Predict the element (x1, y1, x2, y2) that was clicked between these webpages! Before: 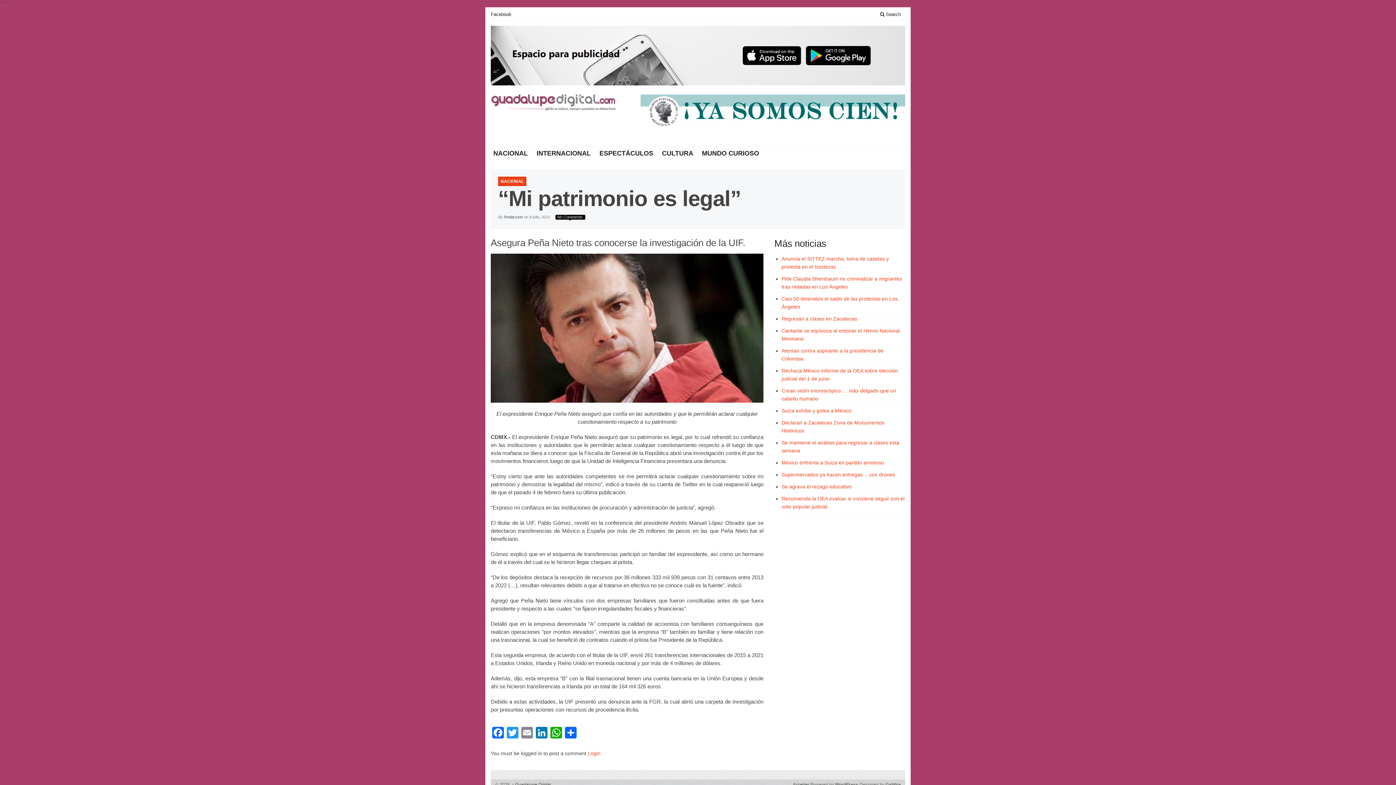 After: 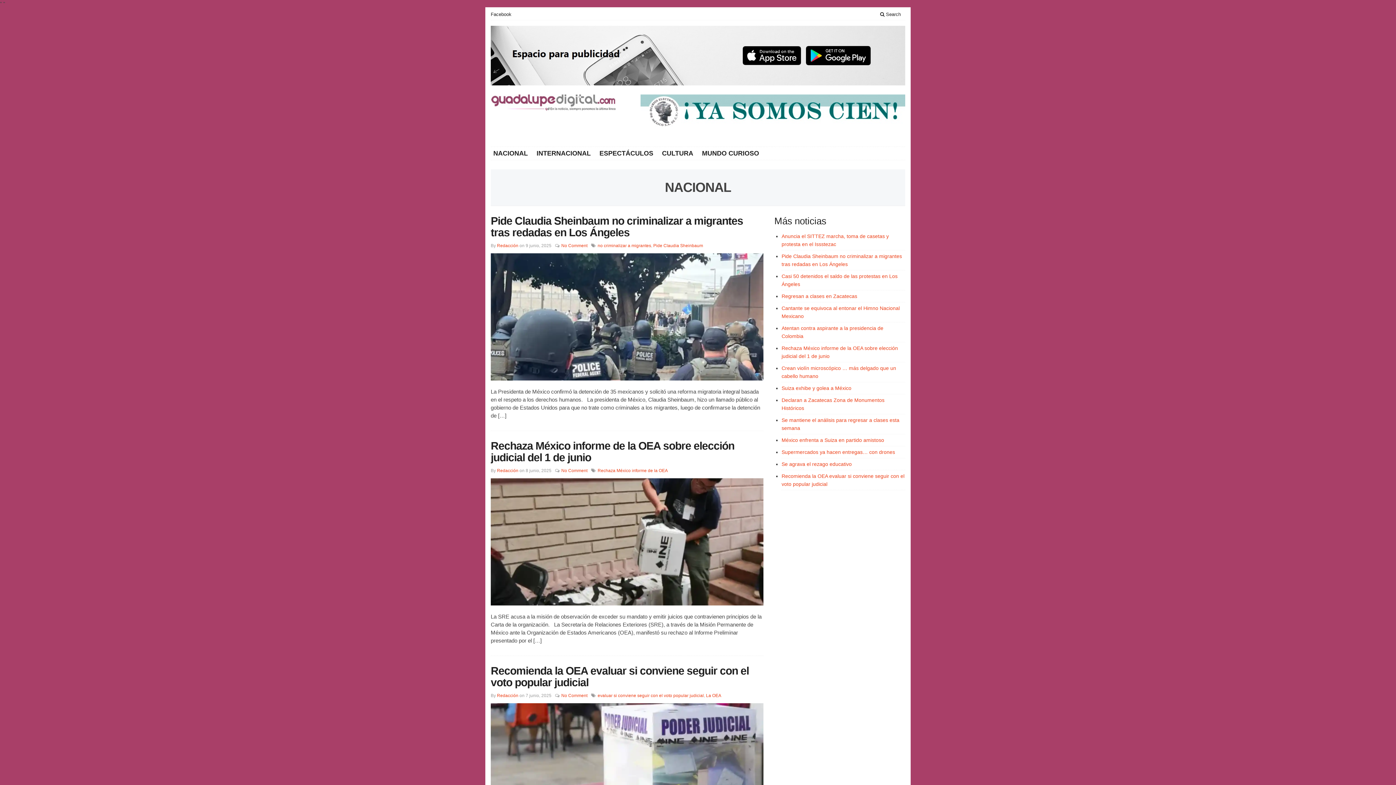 Action: label: NACIONAL bbox: (500, 179, 524, 184)